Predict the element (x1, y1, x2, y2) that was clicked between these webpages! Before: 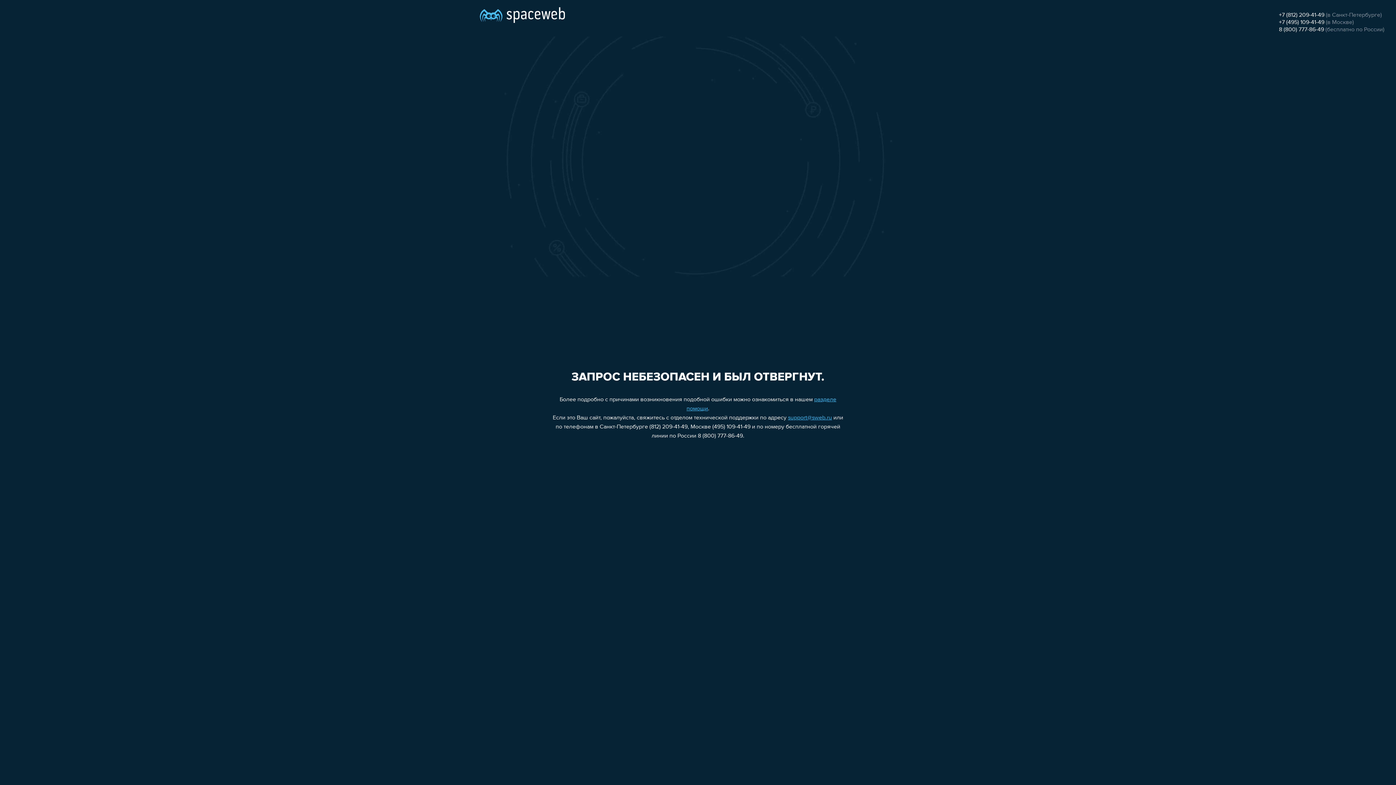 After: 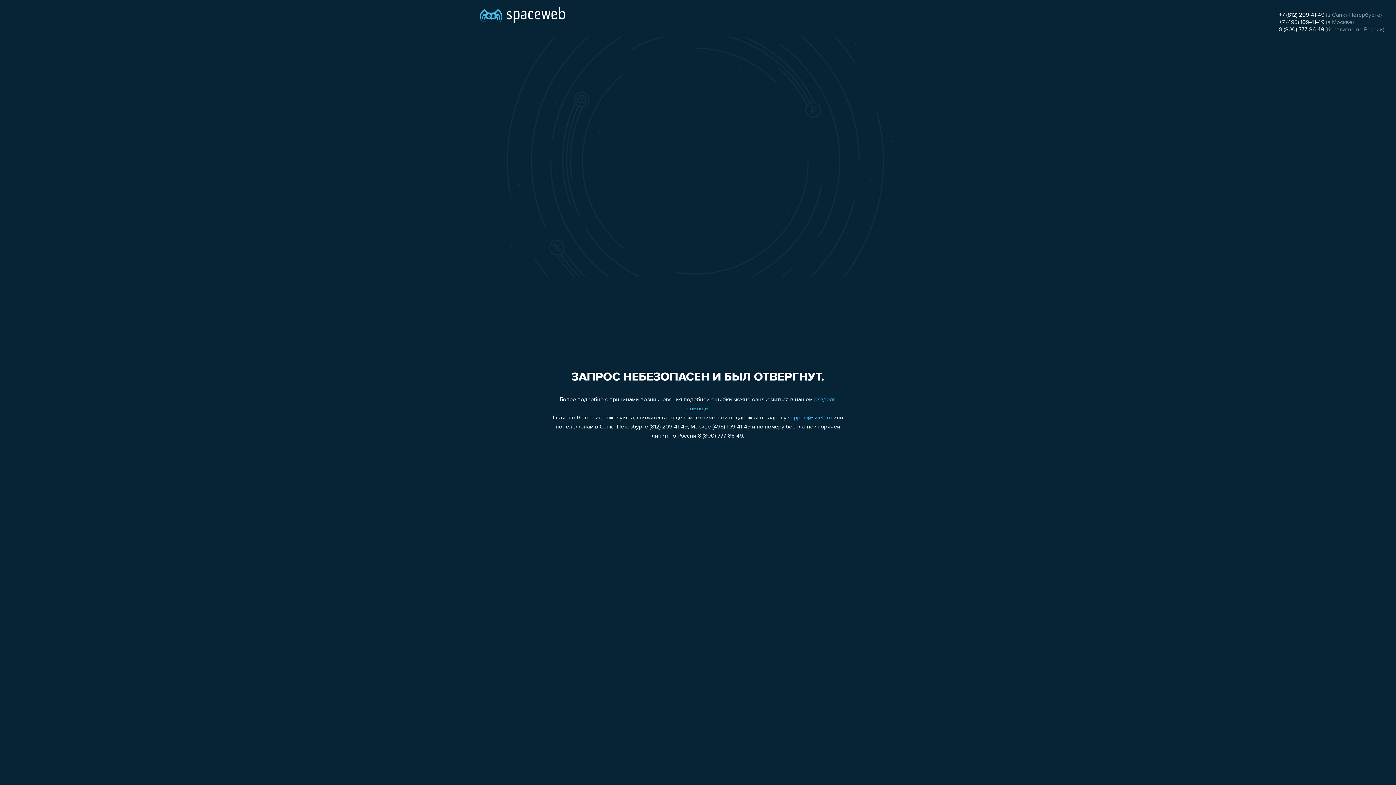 Action: bbox: (1279, 19, 1324, 25) label: +7 (495) 109-41-49